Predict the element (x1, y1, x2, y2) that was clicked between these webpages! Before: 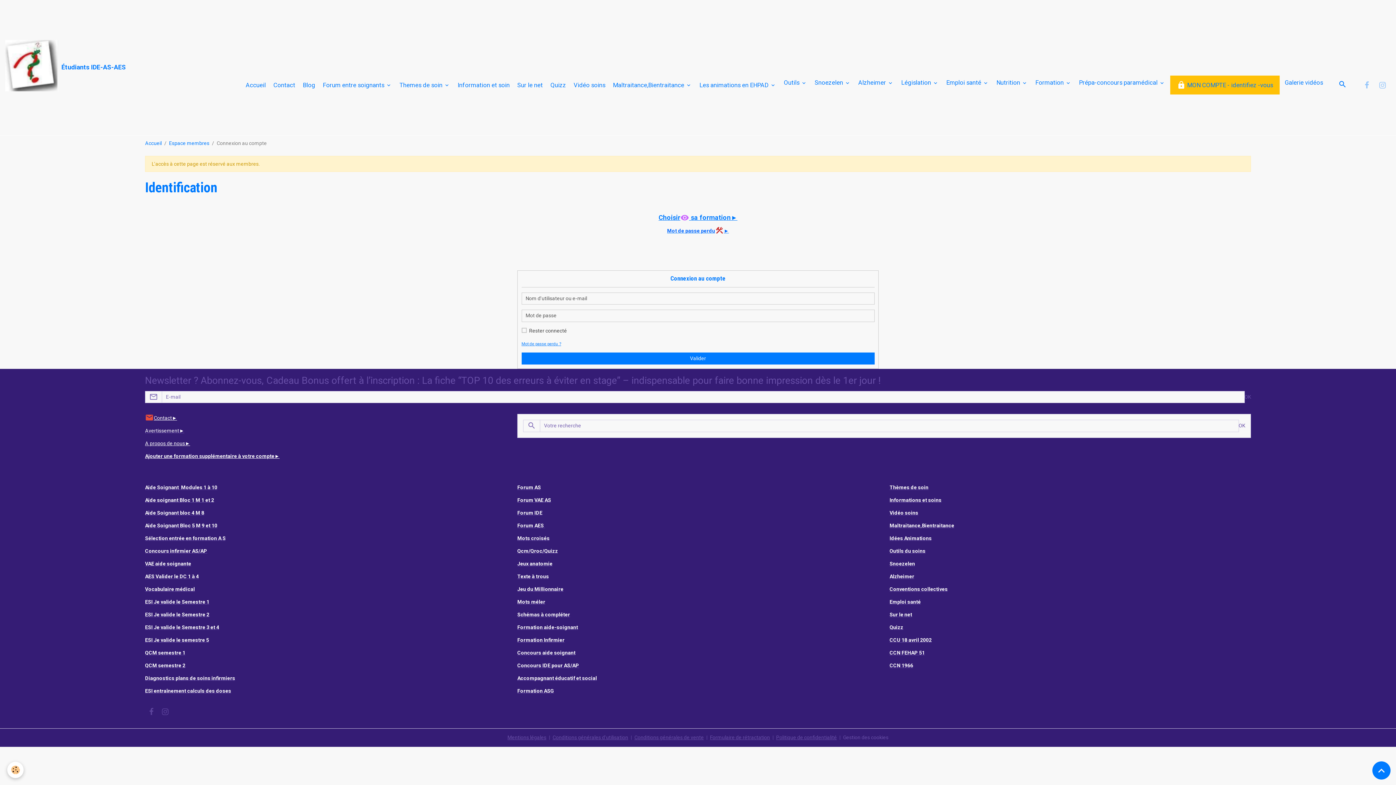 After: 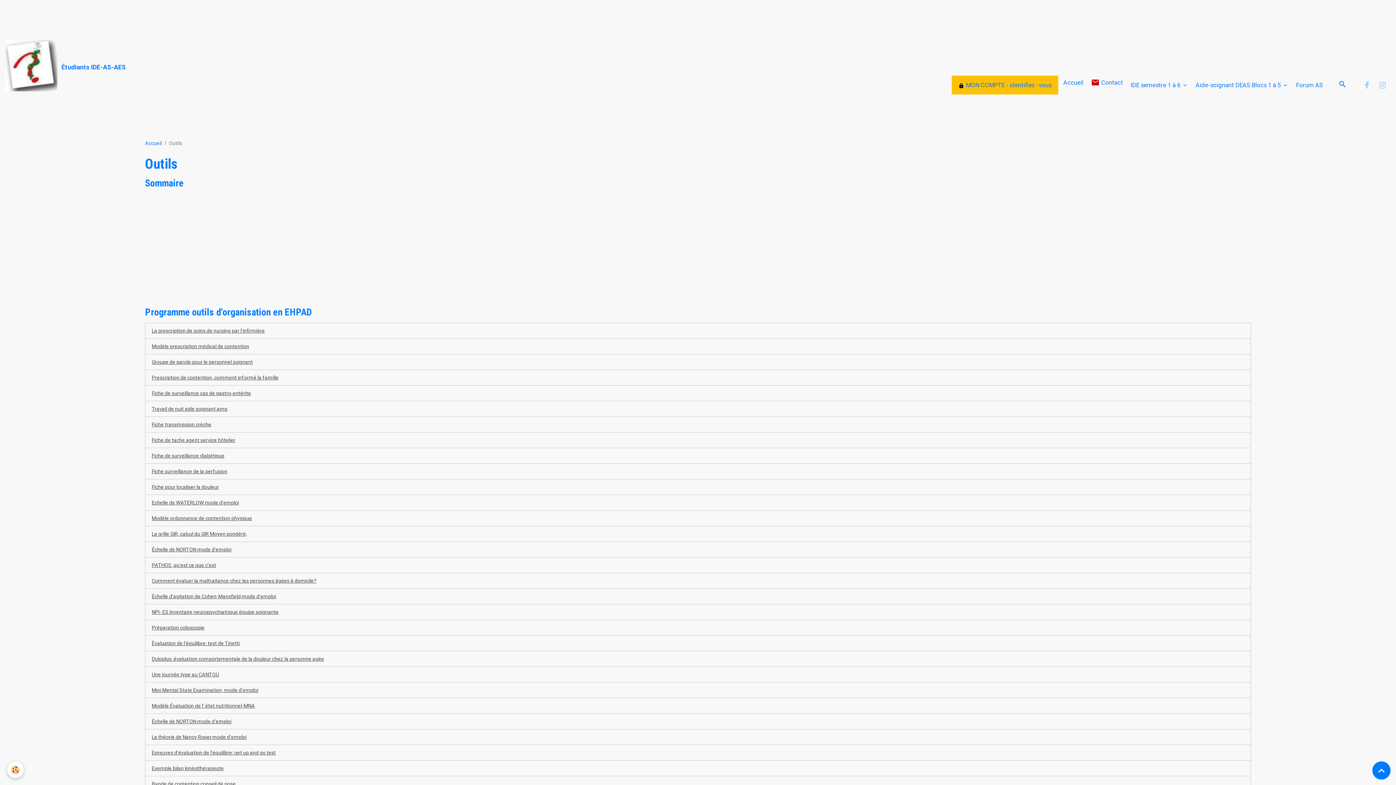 Action: label: Outils du soins bbox: (889, 548, 925, 554)